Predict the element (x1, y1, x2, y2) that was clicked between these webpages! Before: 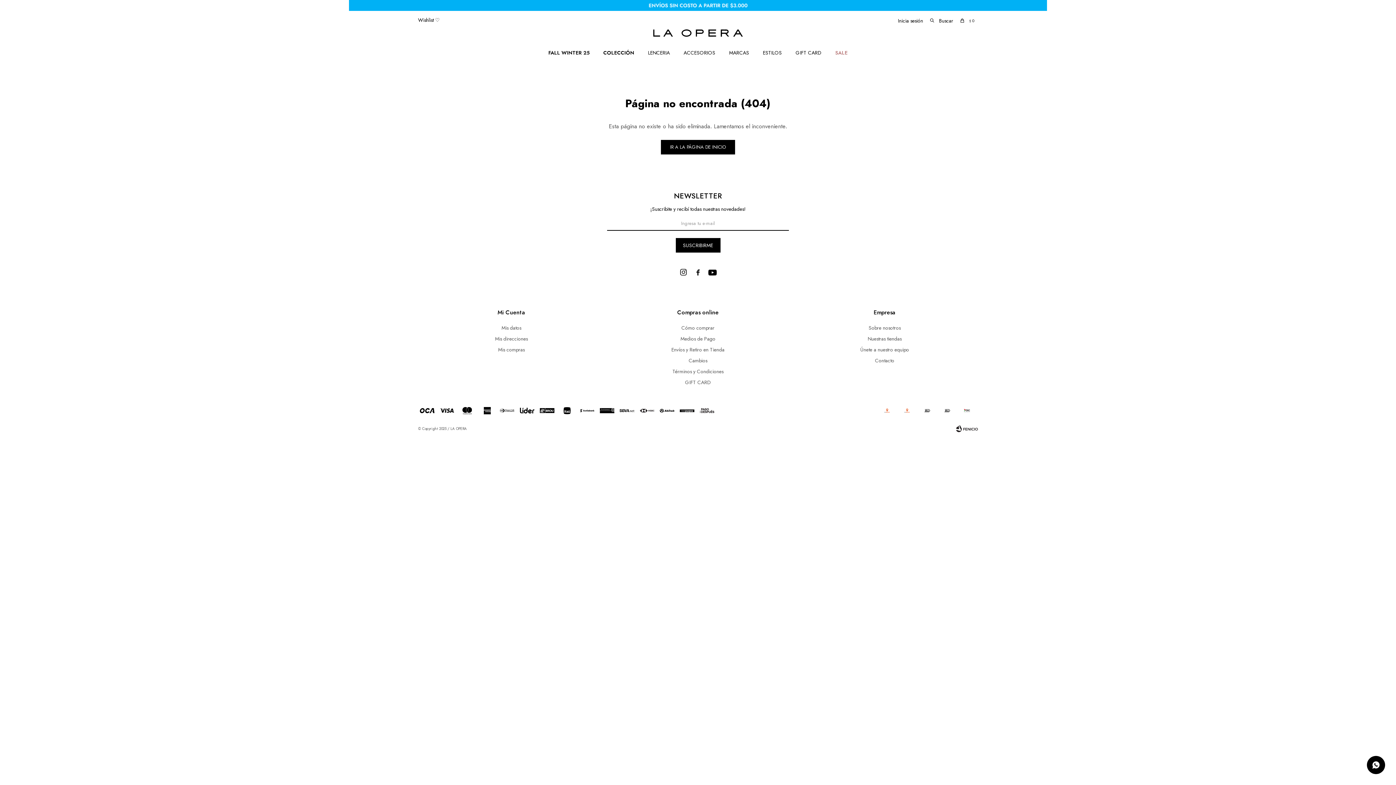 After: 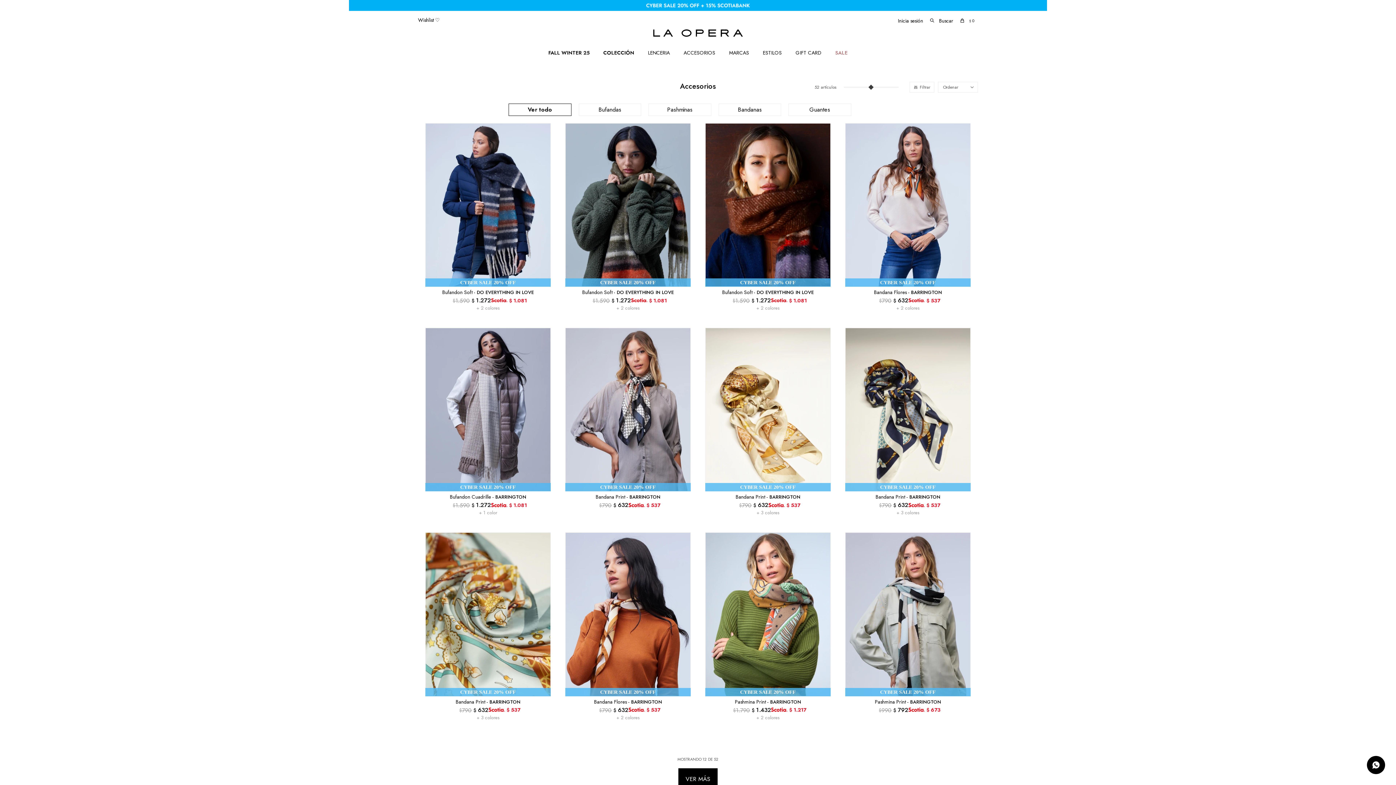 Action: label: ACCESORIOS bbox: (683, 43, 715, 61)